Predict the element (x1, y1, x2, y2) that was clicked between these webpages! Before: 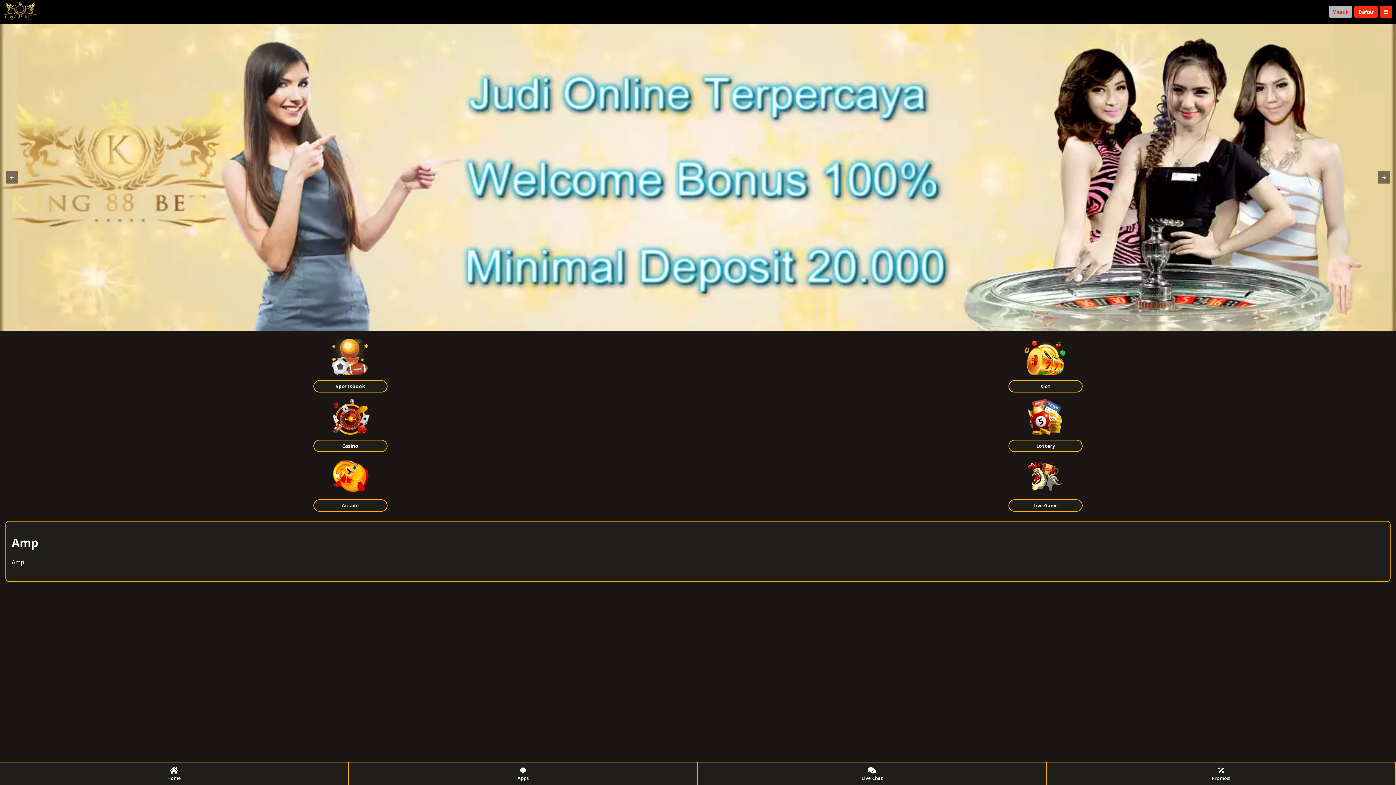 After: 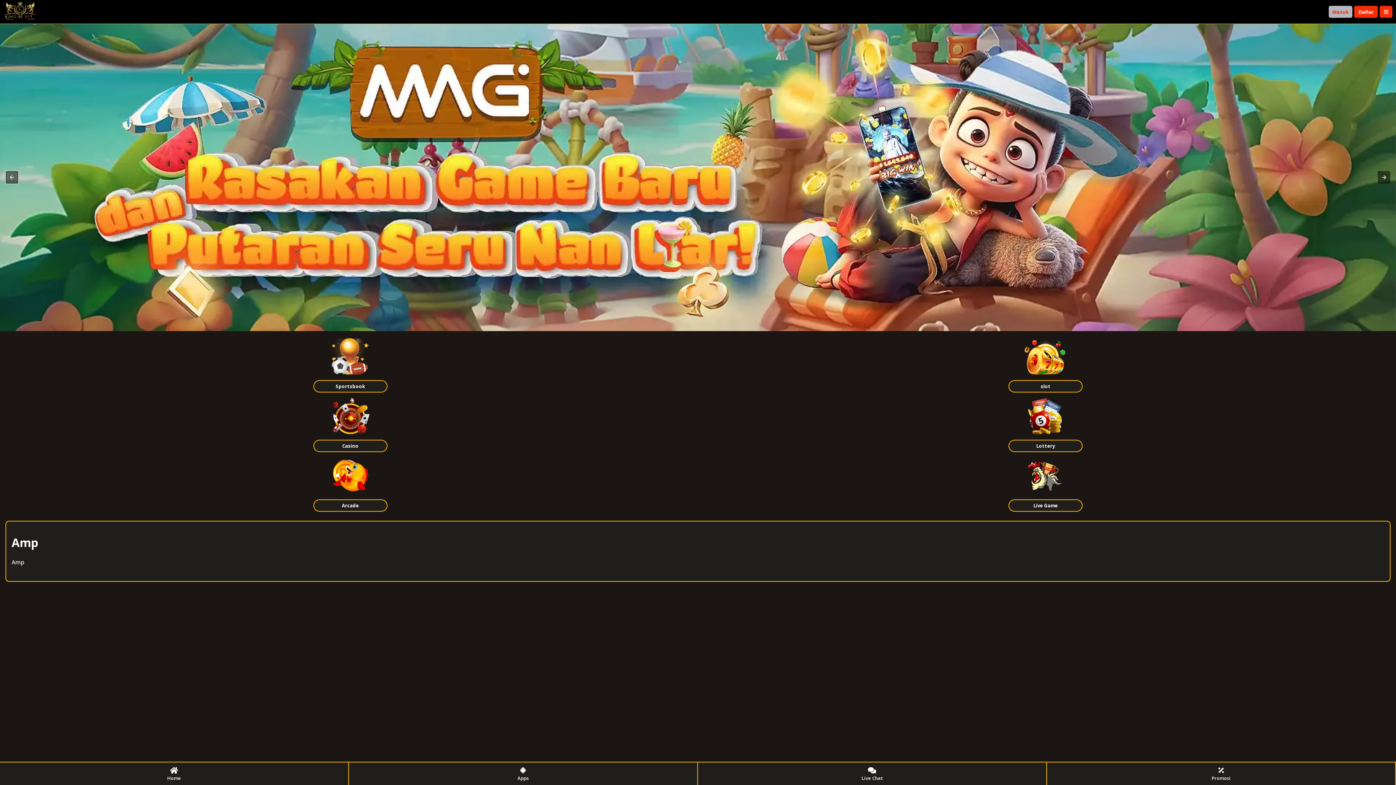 Action: bbox: (5, 171, 18, 183)